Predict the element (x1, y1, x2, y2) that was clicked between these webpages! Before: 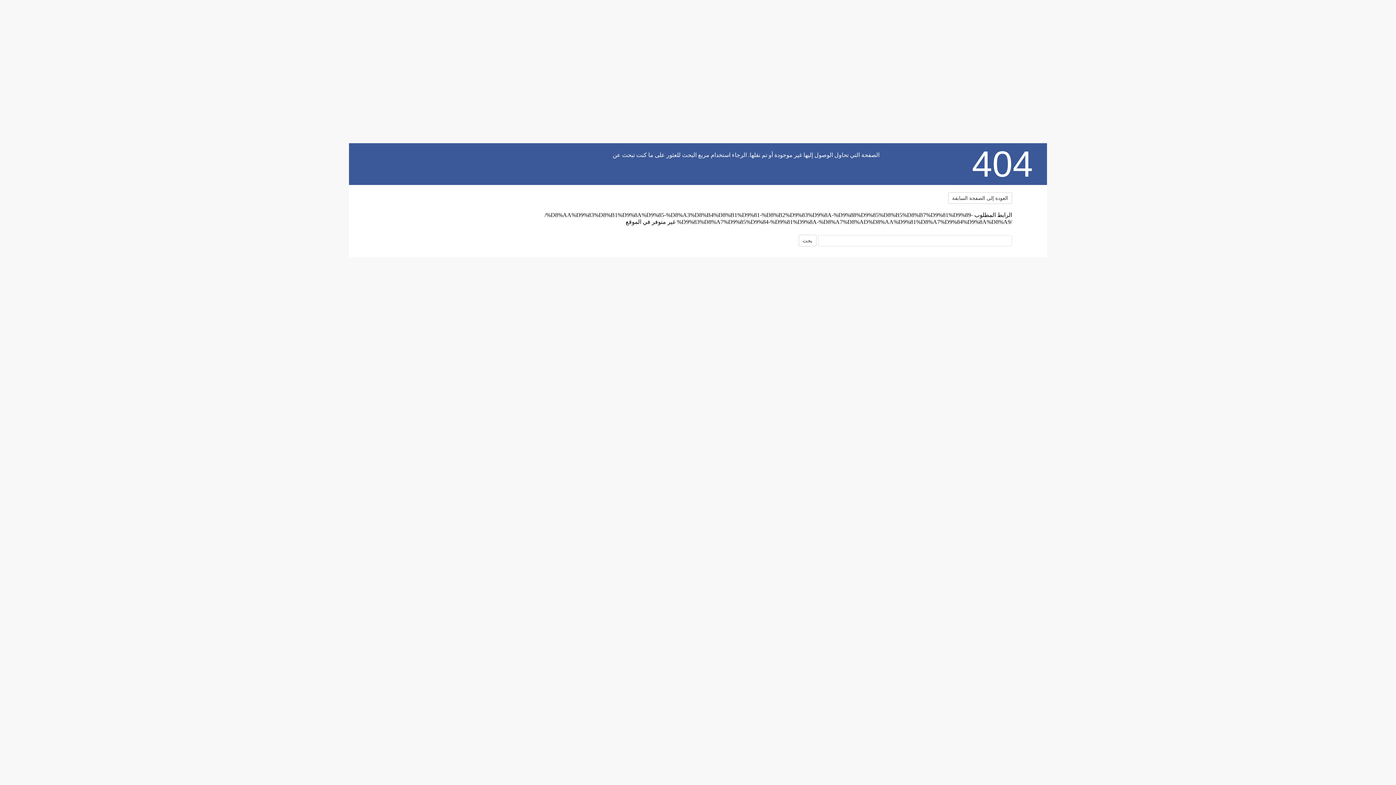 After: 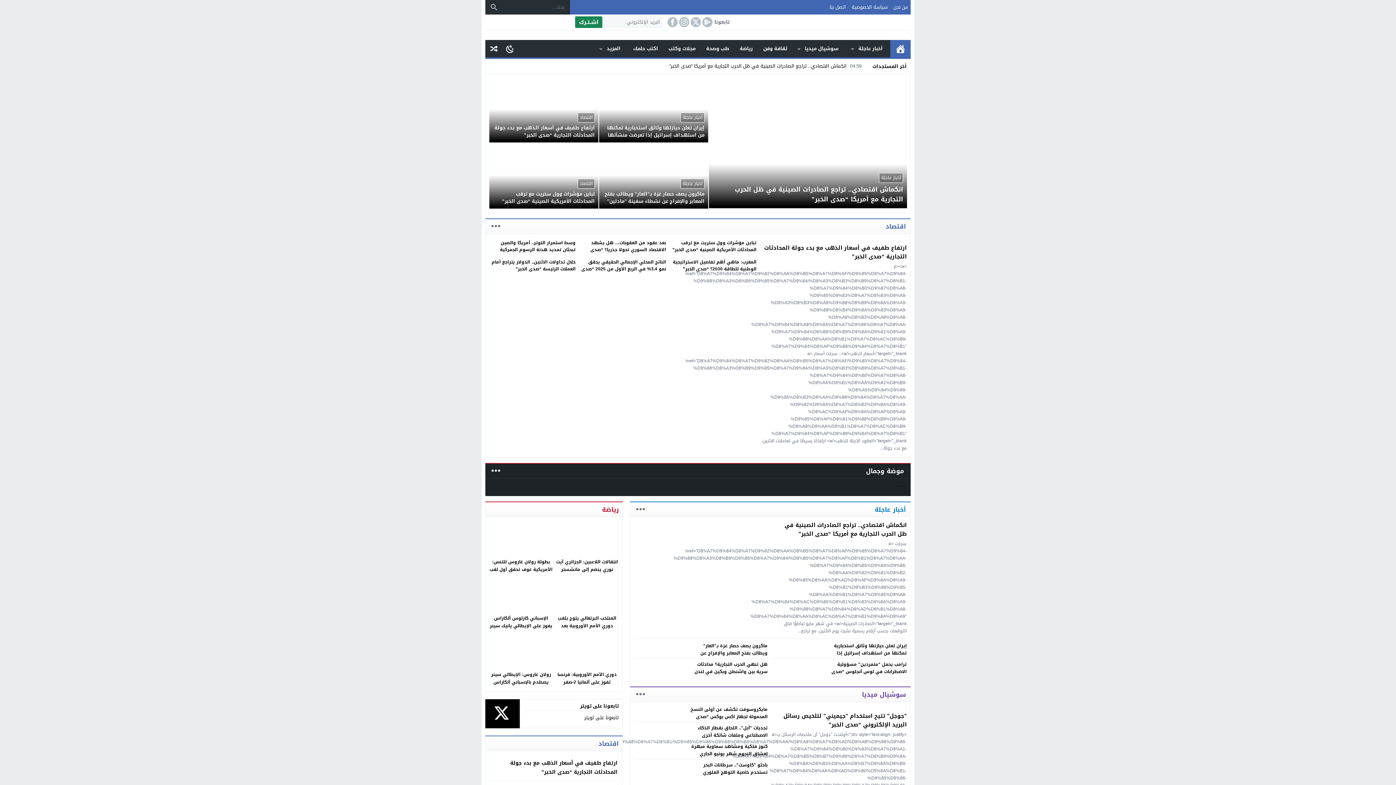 Action: bbox: (384, 188, 474, 230)